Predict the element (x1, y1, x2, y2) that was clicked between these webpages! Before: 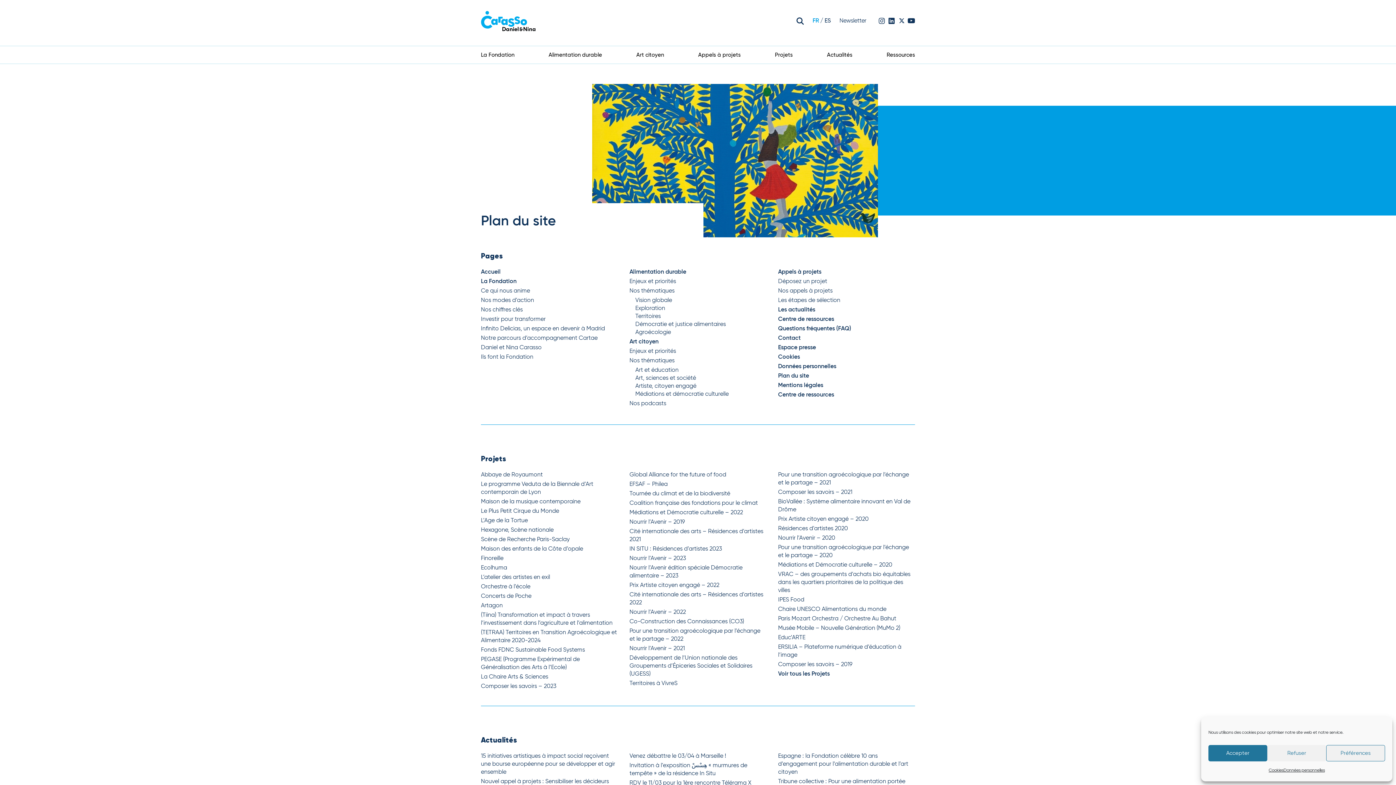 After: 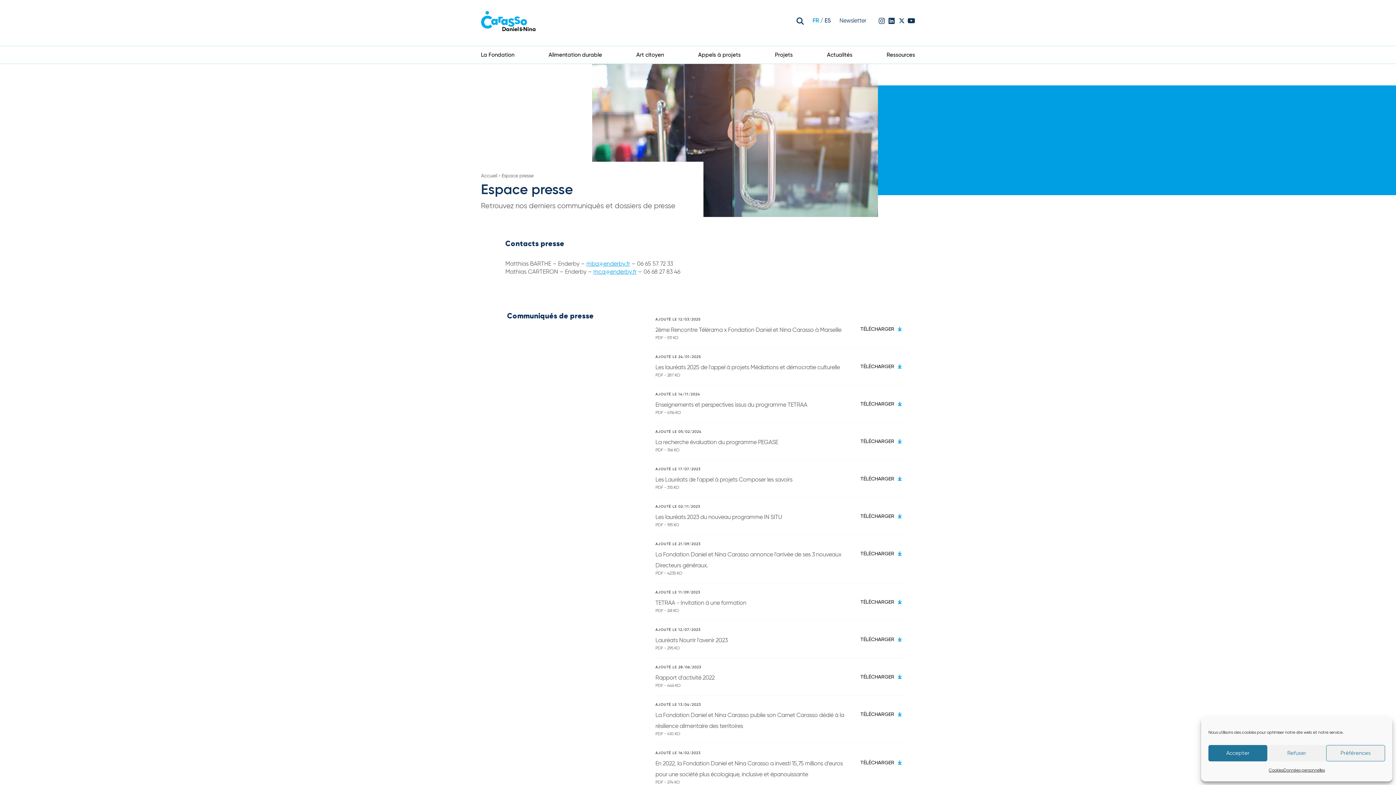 Action: bbox: (778, 345, 816, 350) label: Espace presse